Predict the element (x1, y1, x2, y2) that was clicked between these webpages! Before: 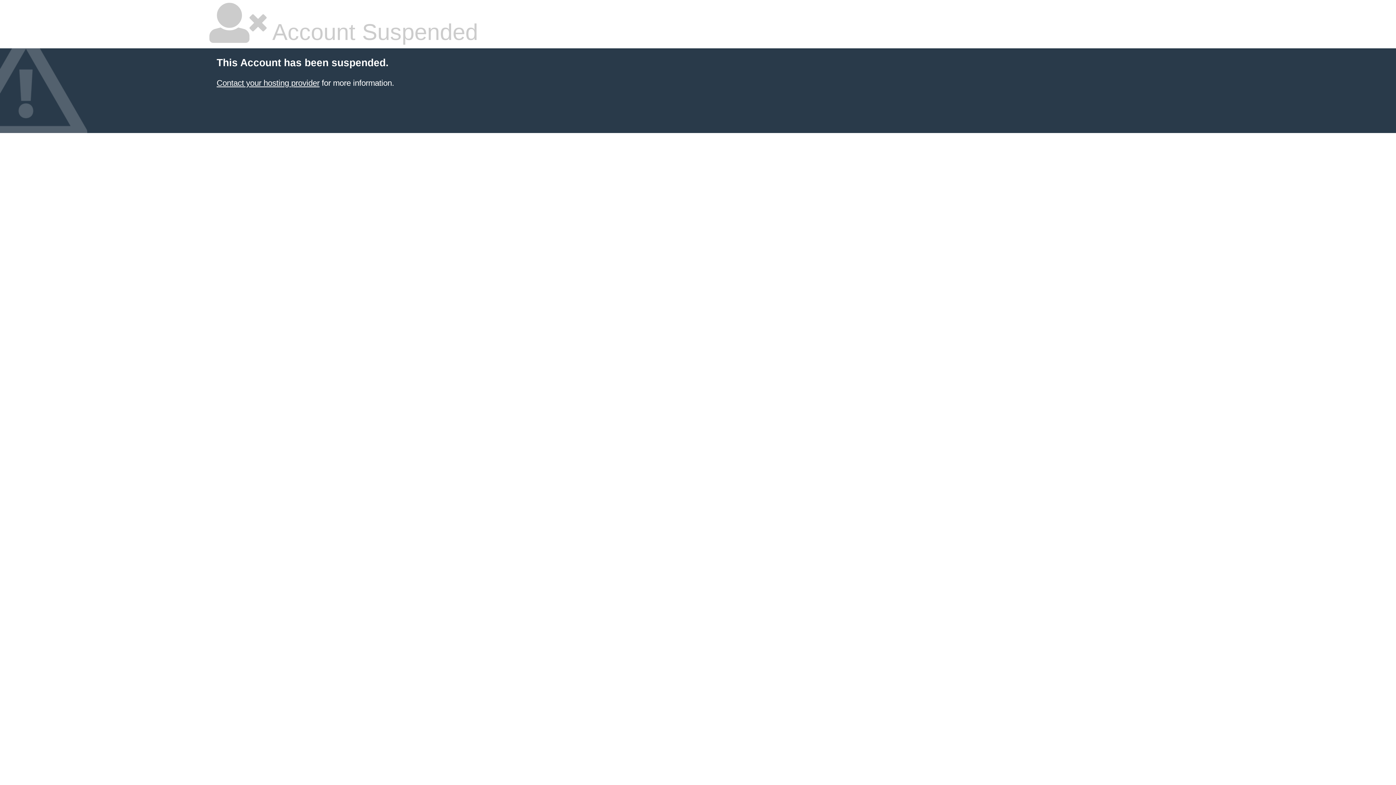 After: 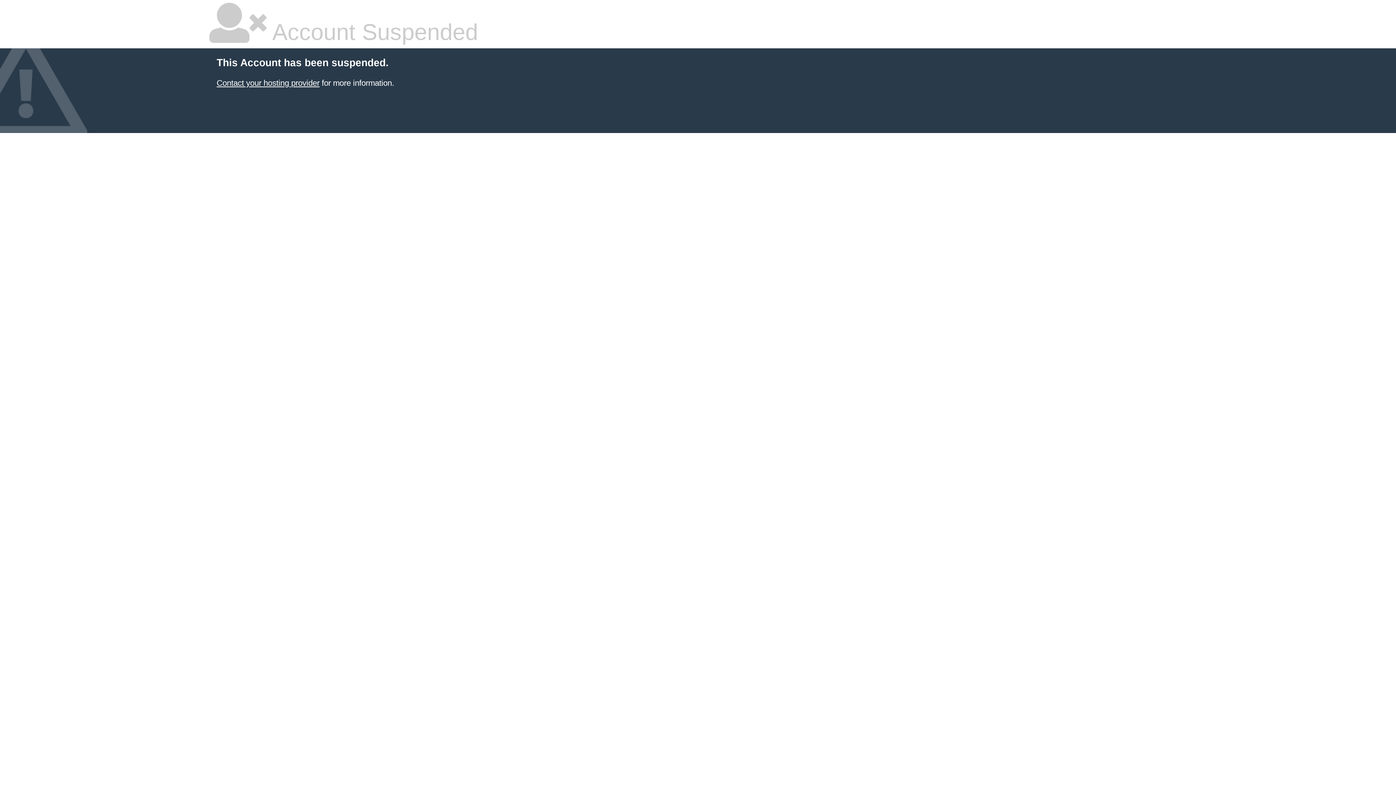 Action: bbox: (216, 78, 319, 87) label: Contact your hosting provider